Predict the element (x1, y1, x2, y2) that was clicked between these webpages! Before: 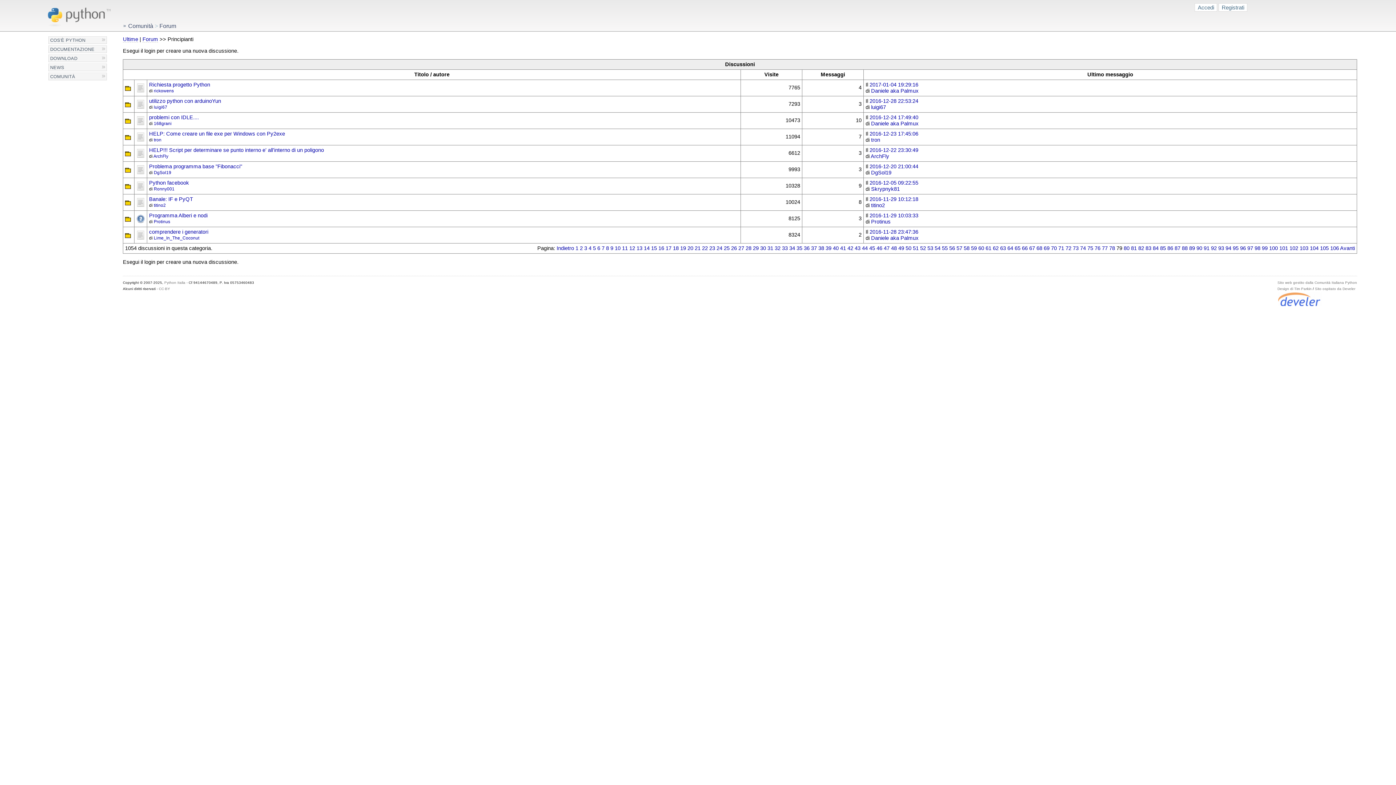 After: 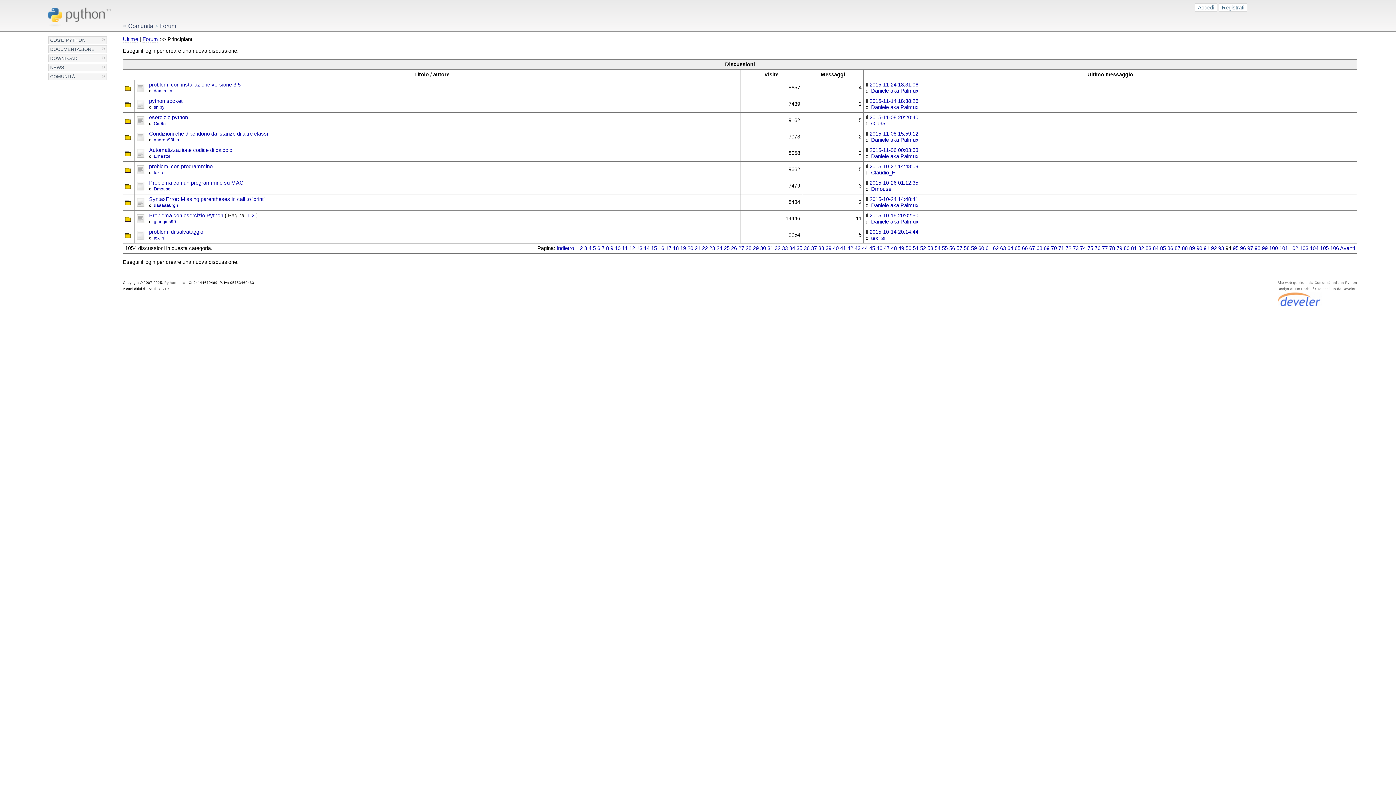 Action: bbox: (1225, 245, 1231, 251) label: 94